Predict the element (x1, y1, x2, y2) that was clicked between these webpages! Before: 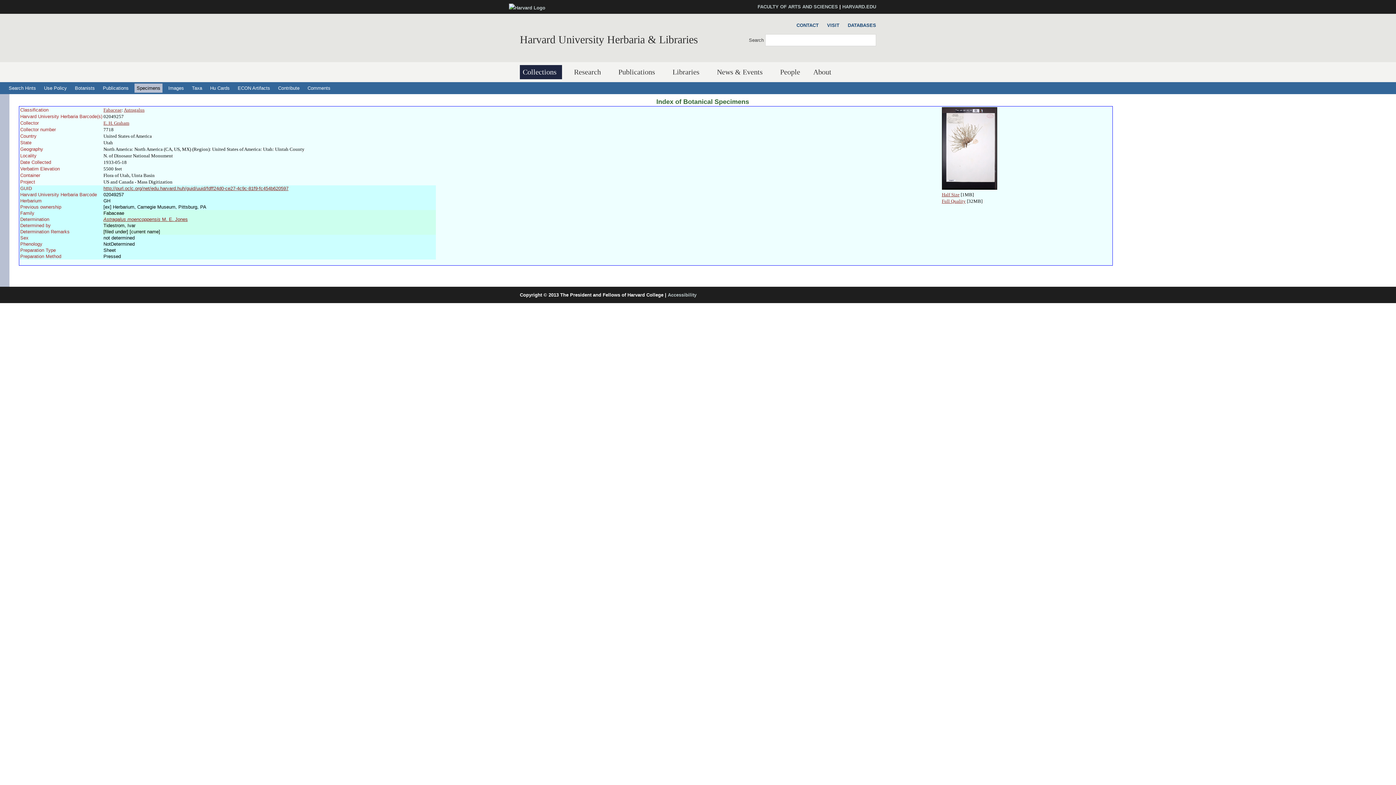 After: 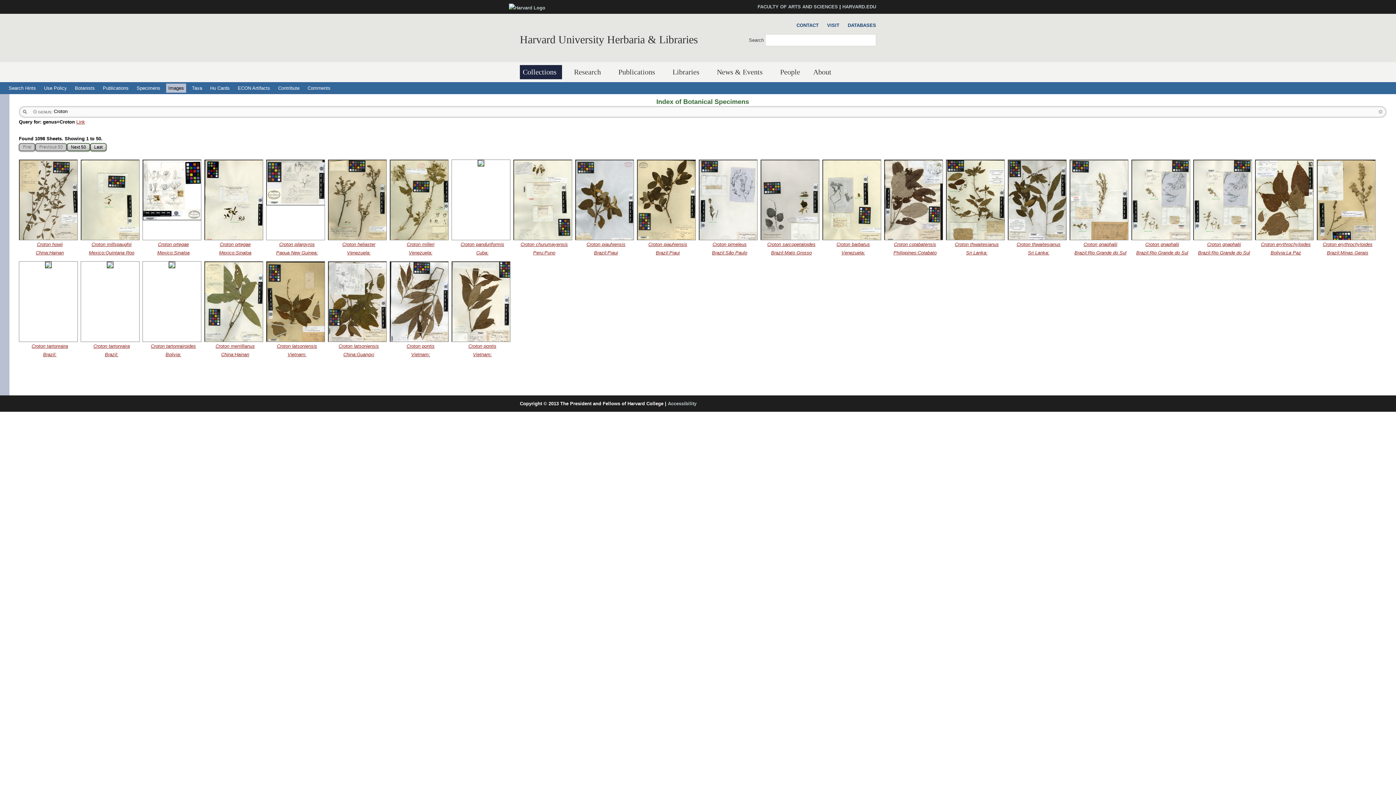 Action: label: Images bbox: (166, 83, 186, 92)